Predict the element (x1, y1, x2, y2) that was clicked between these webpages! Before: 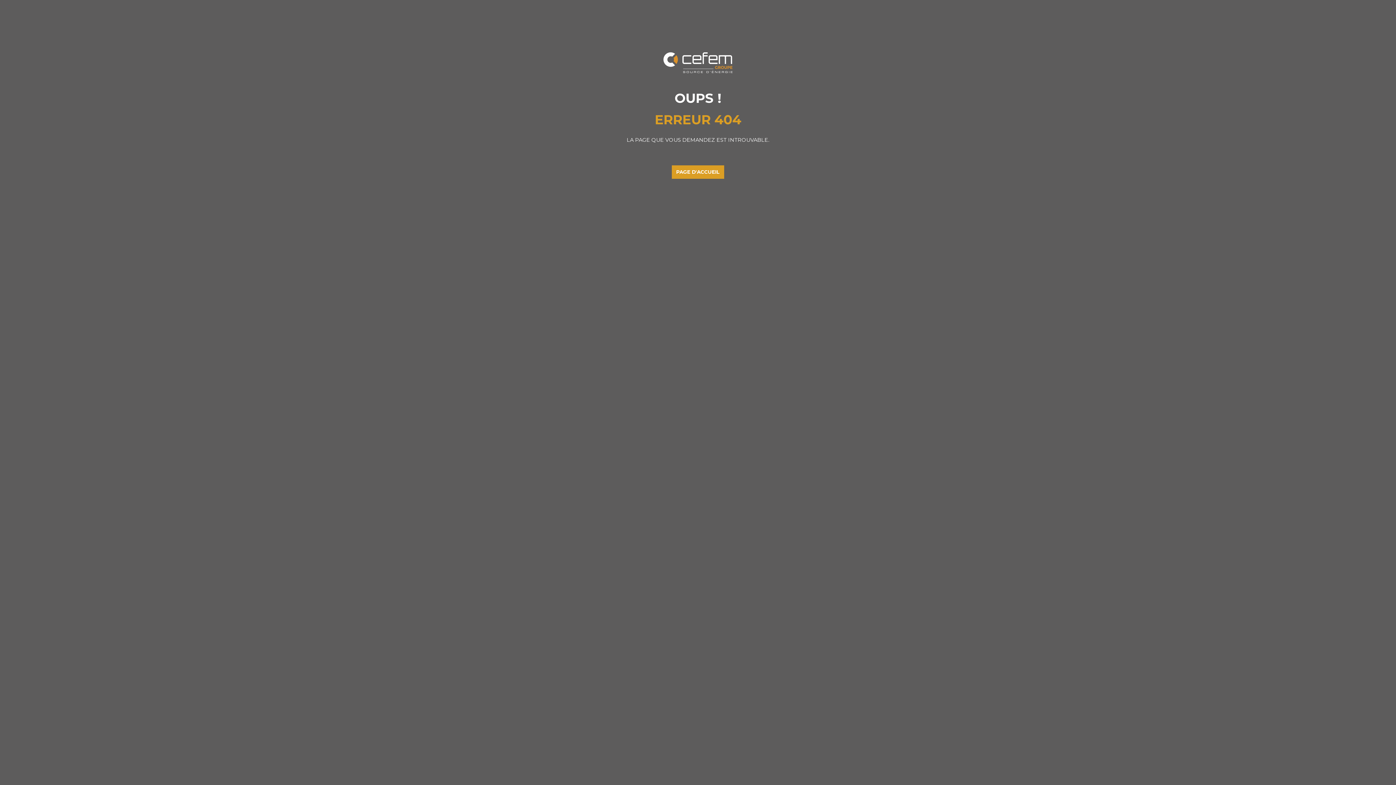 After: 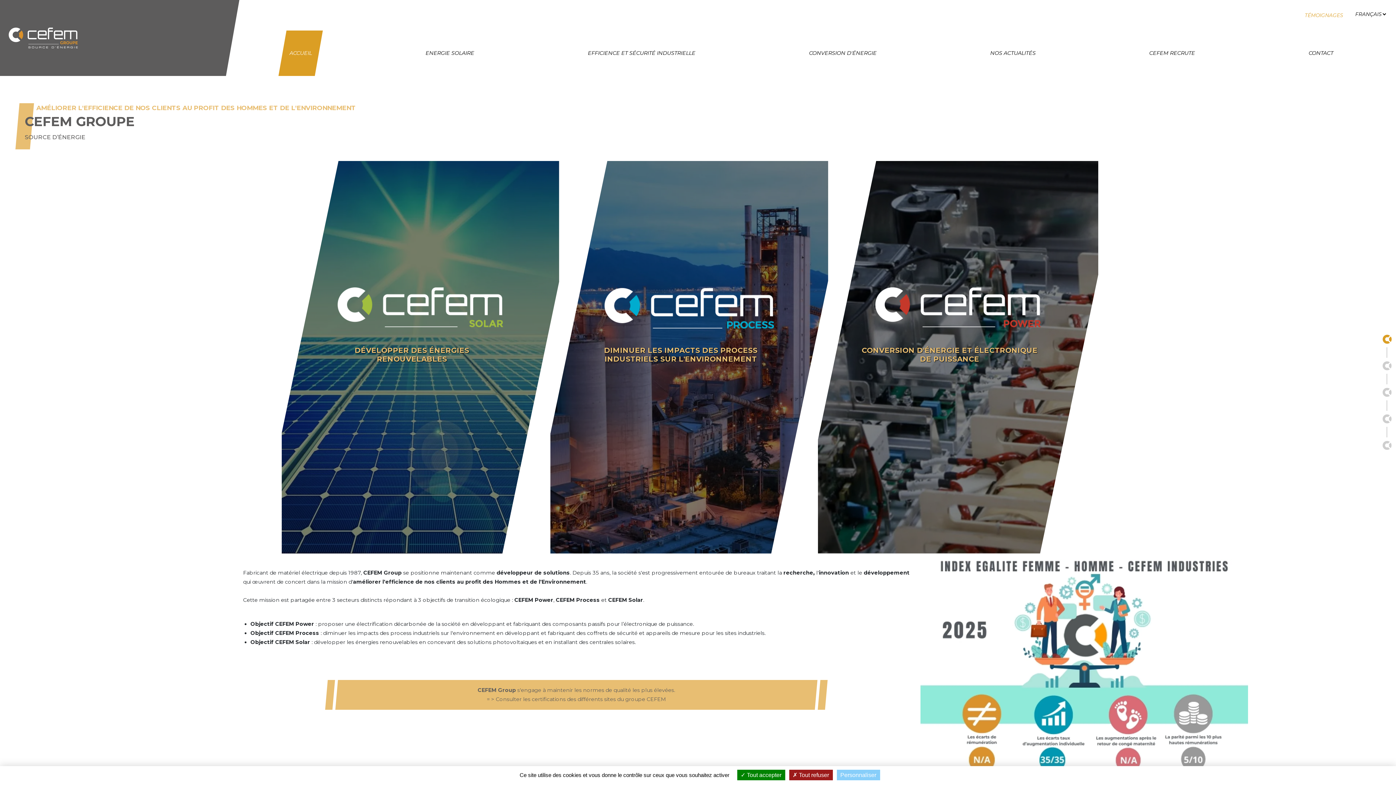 Action: label: PAGE D'ACCUEIL bbox: (671, 165, 724, 178)